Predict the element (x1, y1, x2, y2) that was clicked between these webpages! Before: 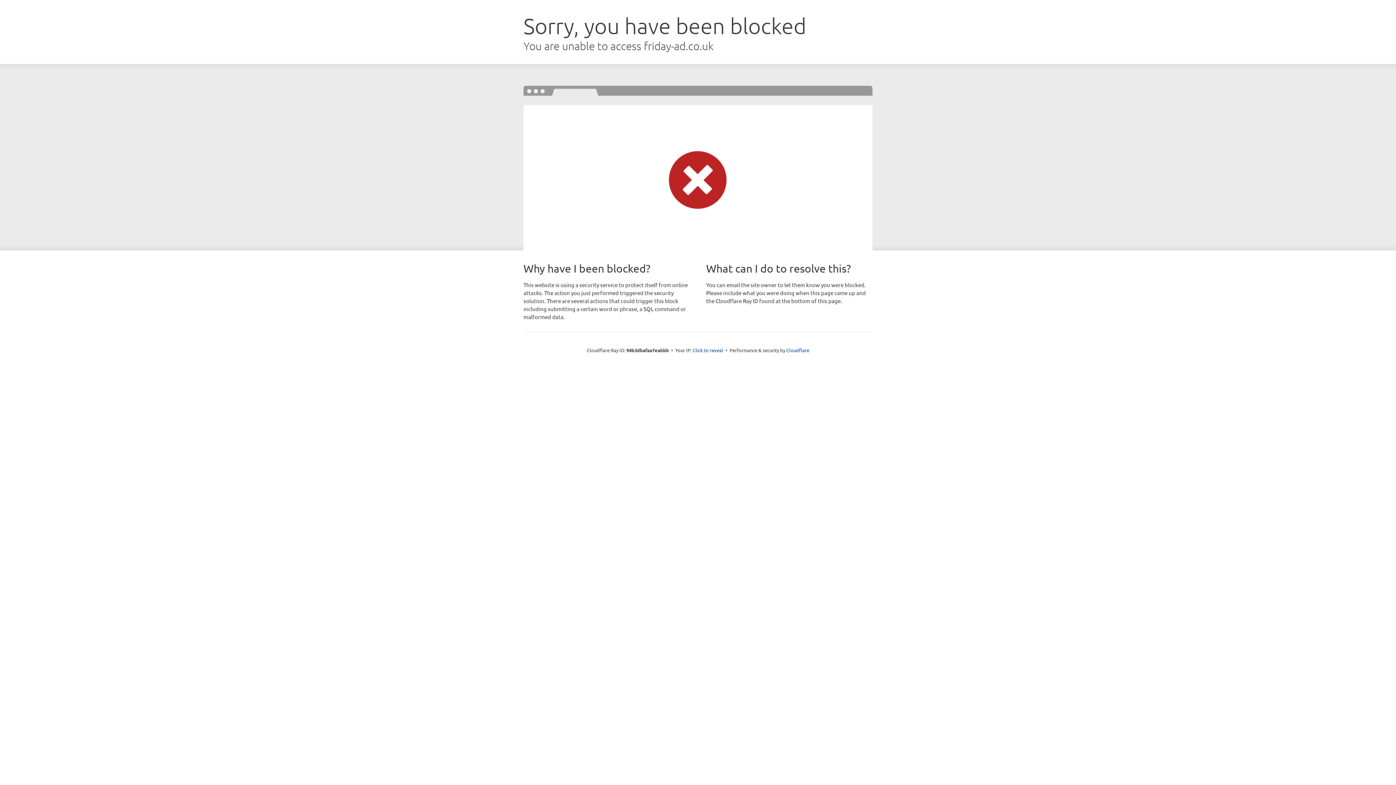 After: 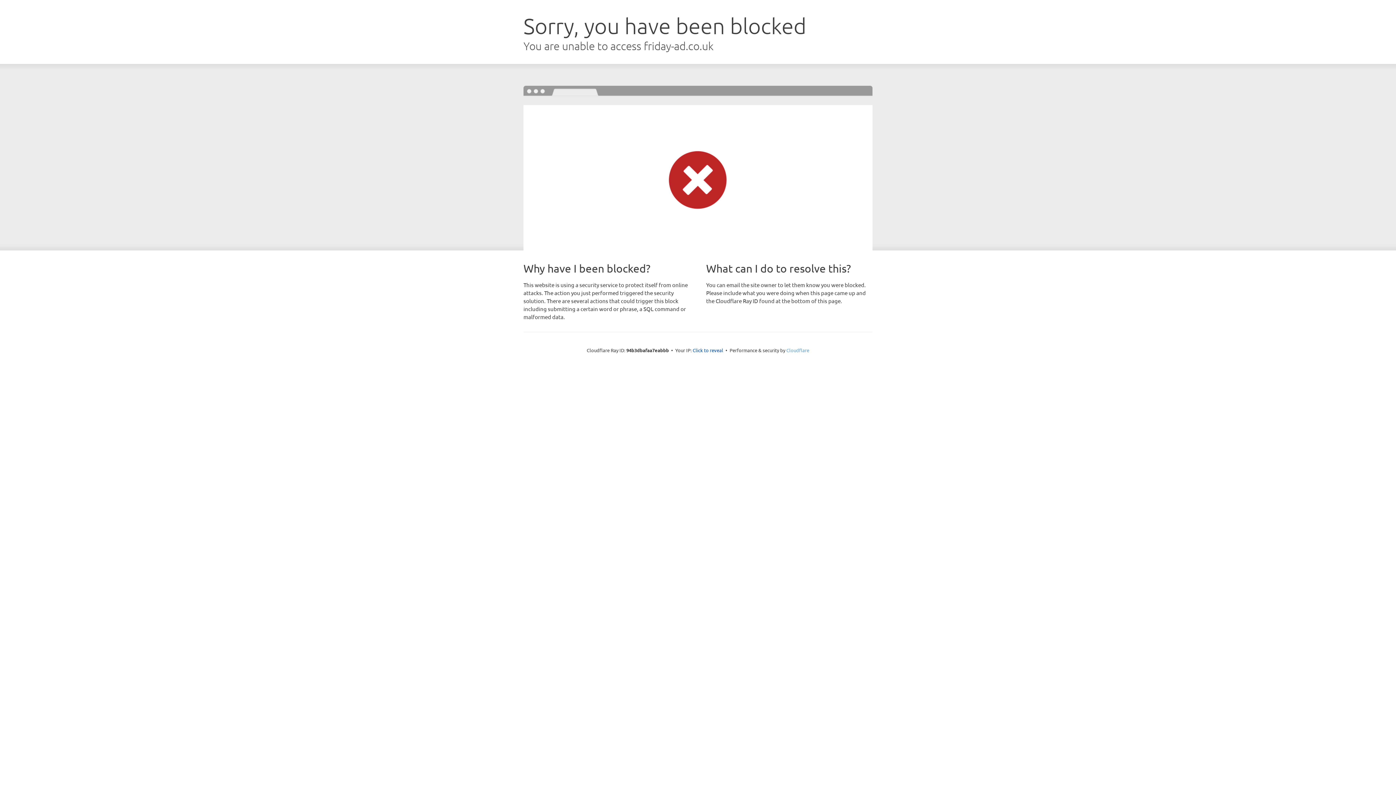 Action: label: Cloudflare bbox: (786, 347, 809, 353)